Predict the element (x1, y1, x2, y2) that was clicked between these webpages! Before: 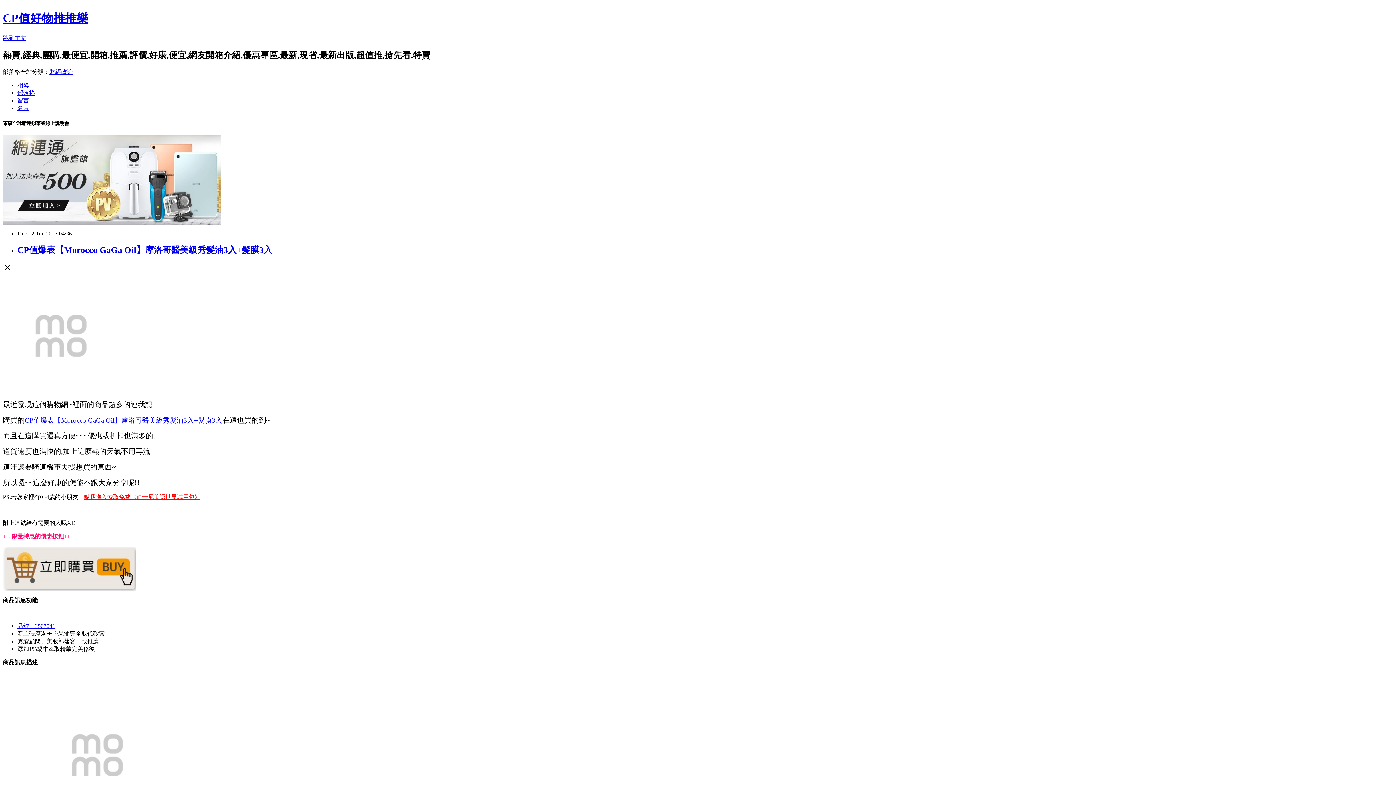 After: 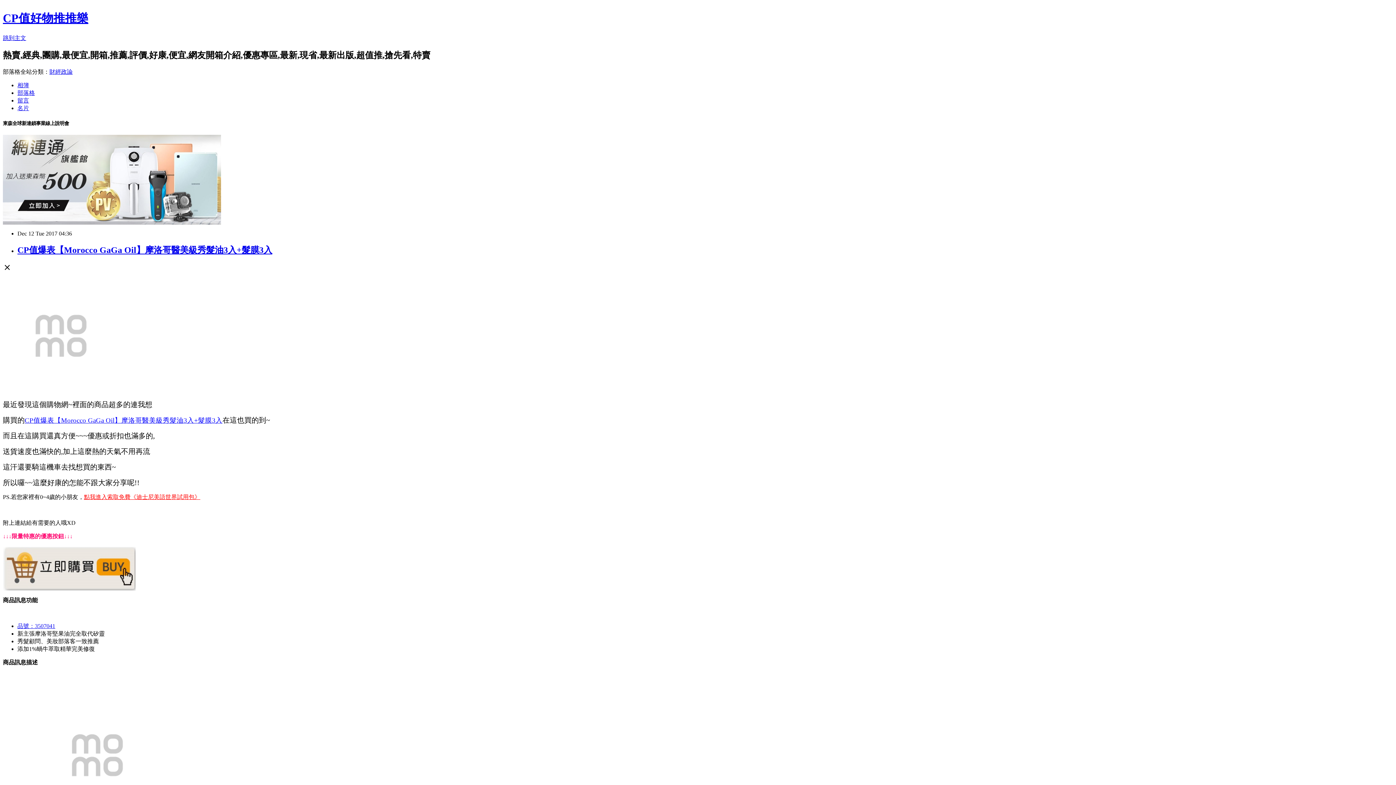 Action: bbox: (17, 623, 55, 629) label: 品號：3507041